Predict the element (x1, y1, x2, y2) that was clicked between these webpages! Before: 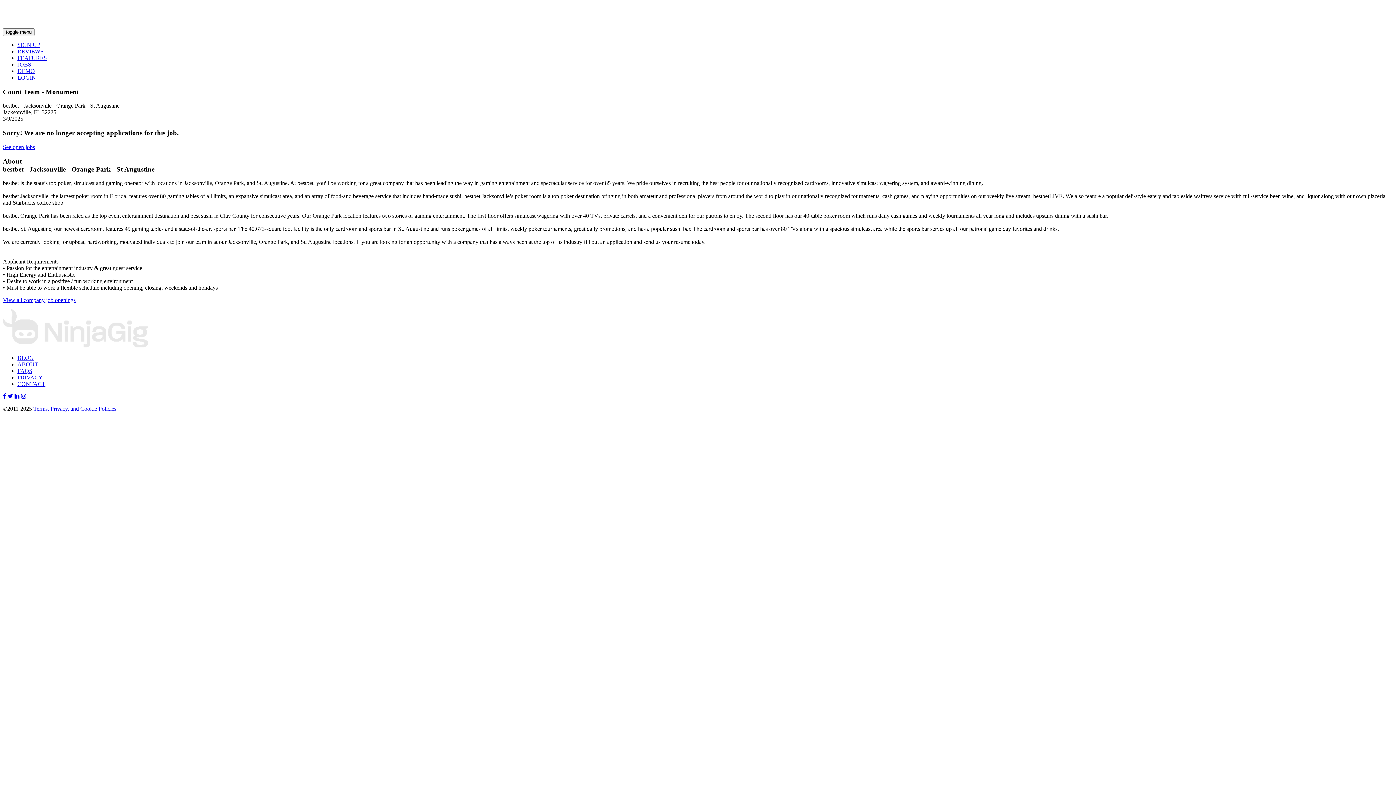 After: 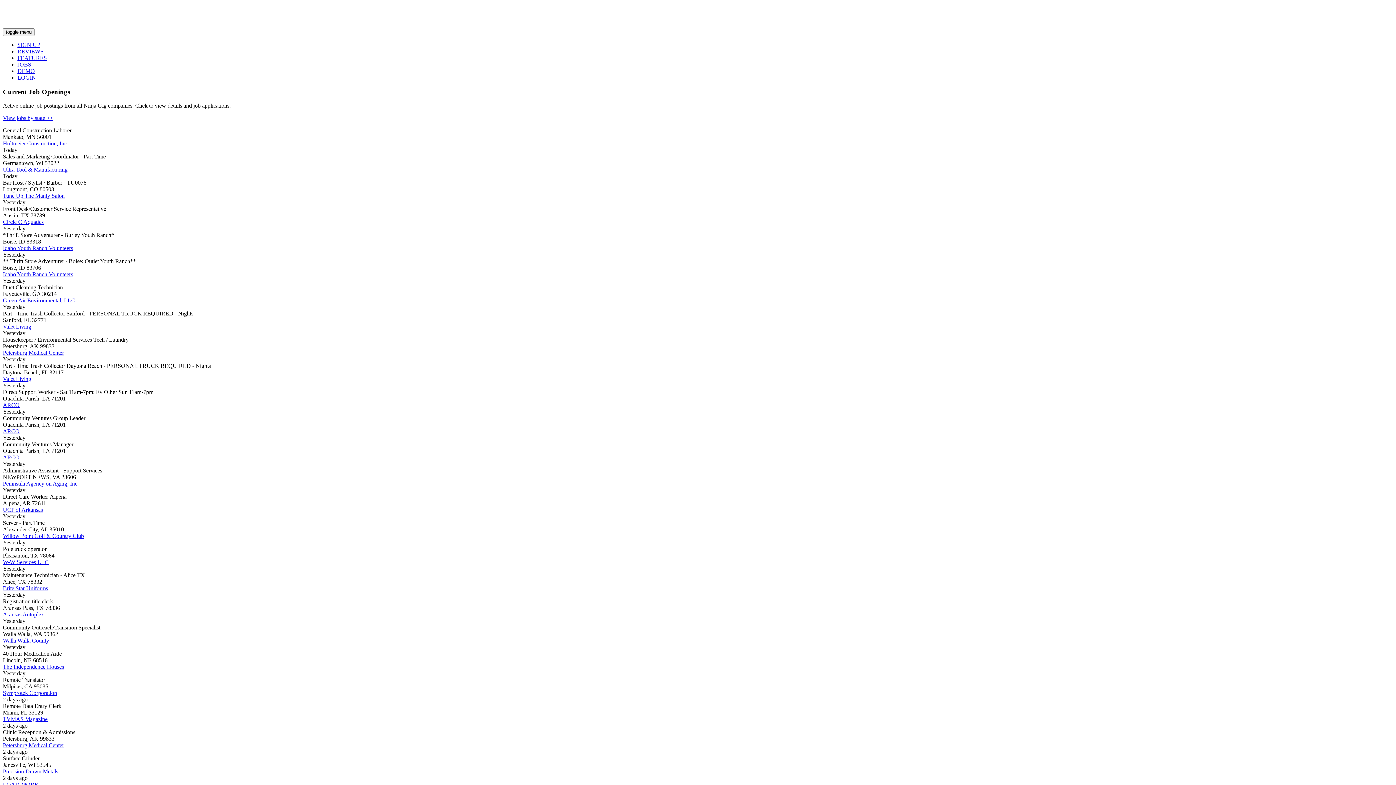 Action: bbox: (17, 61, 31, 67) label: JOBS